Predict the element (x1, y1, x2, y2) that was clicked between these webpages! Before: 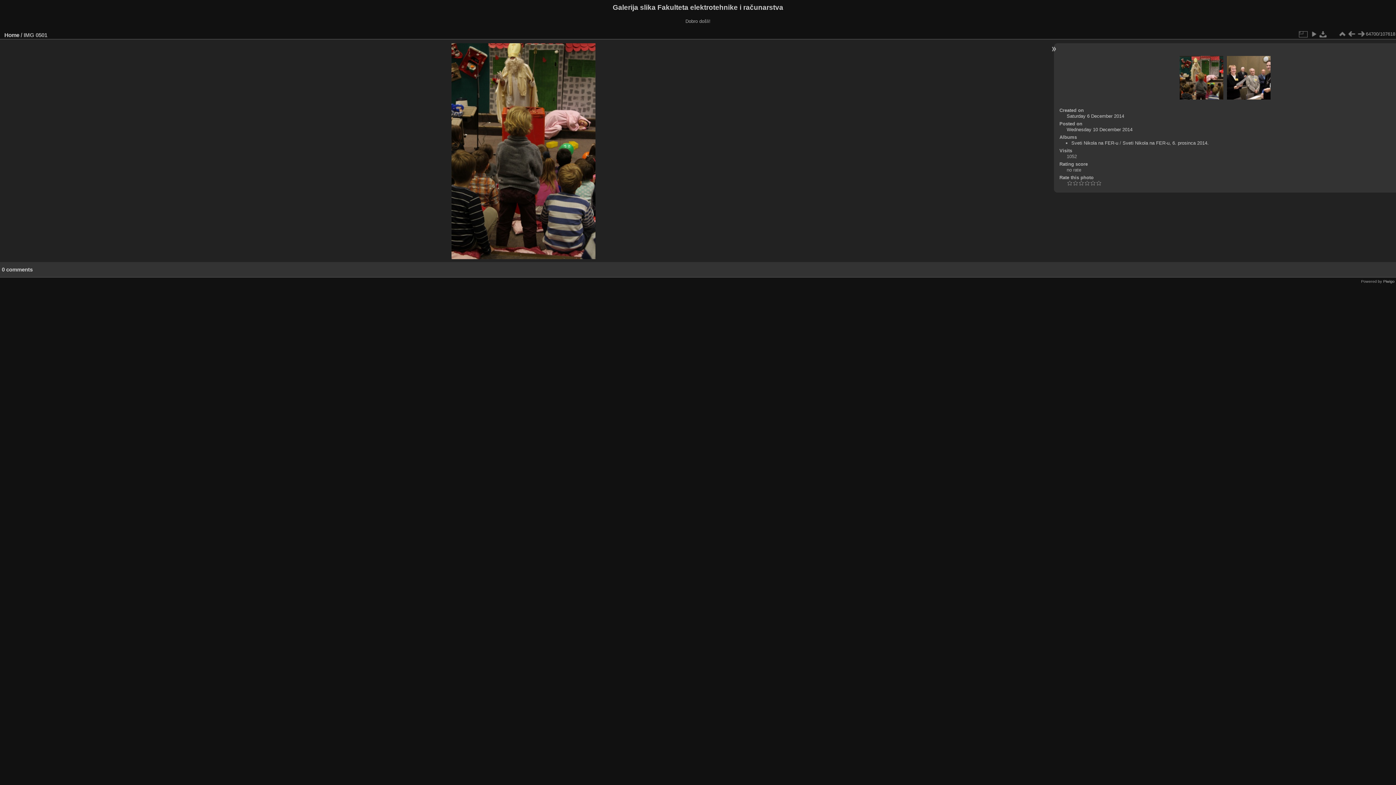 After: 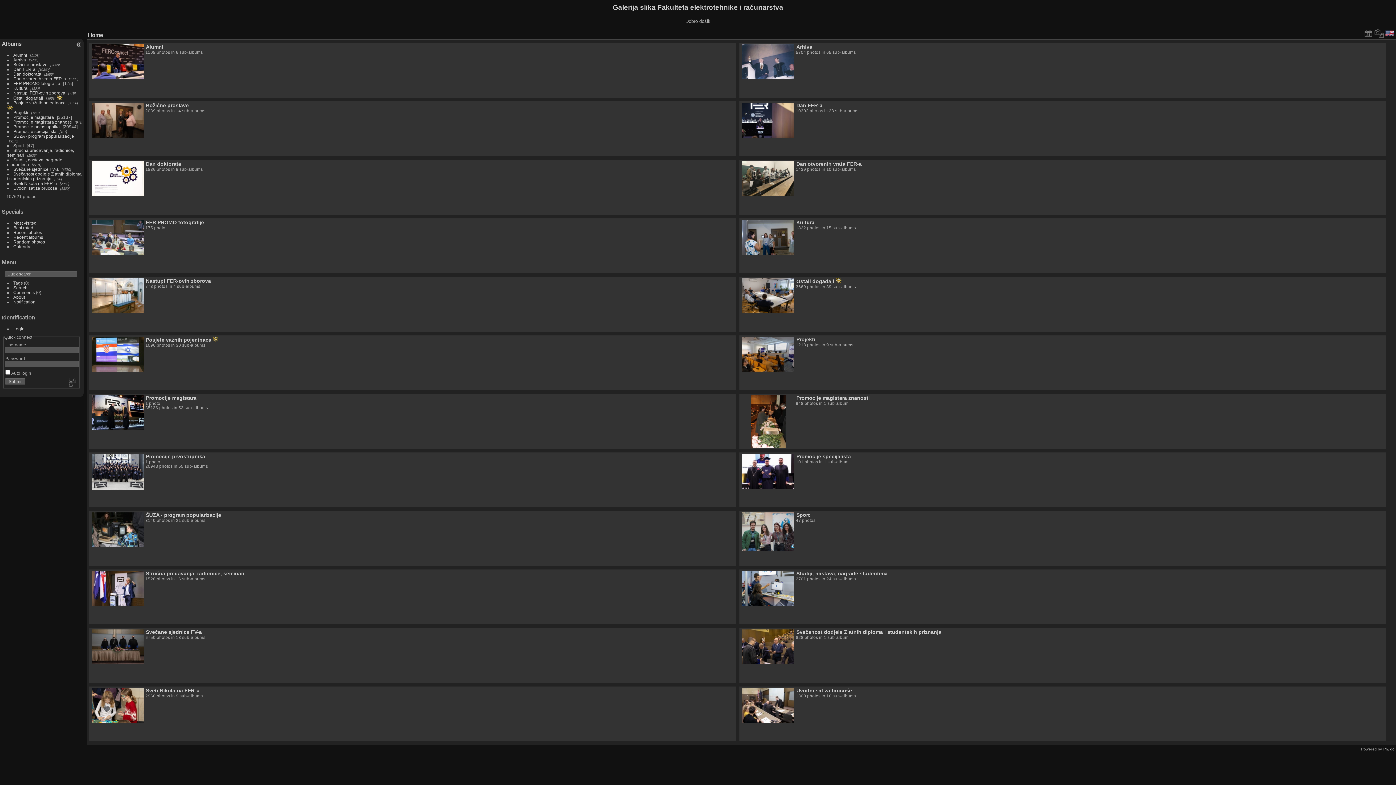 Action: bbox: (4, 31, 19, 38) label: Home